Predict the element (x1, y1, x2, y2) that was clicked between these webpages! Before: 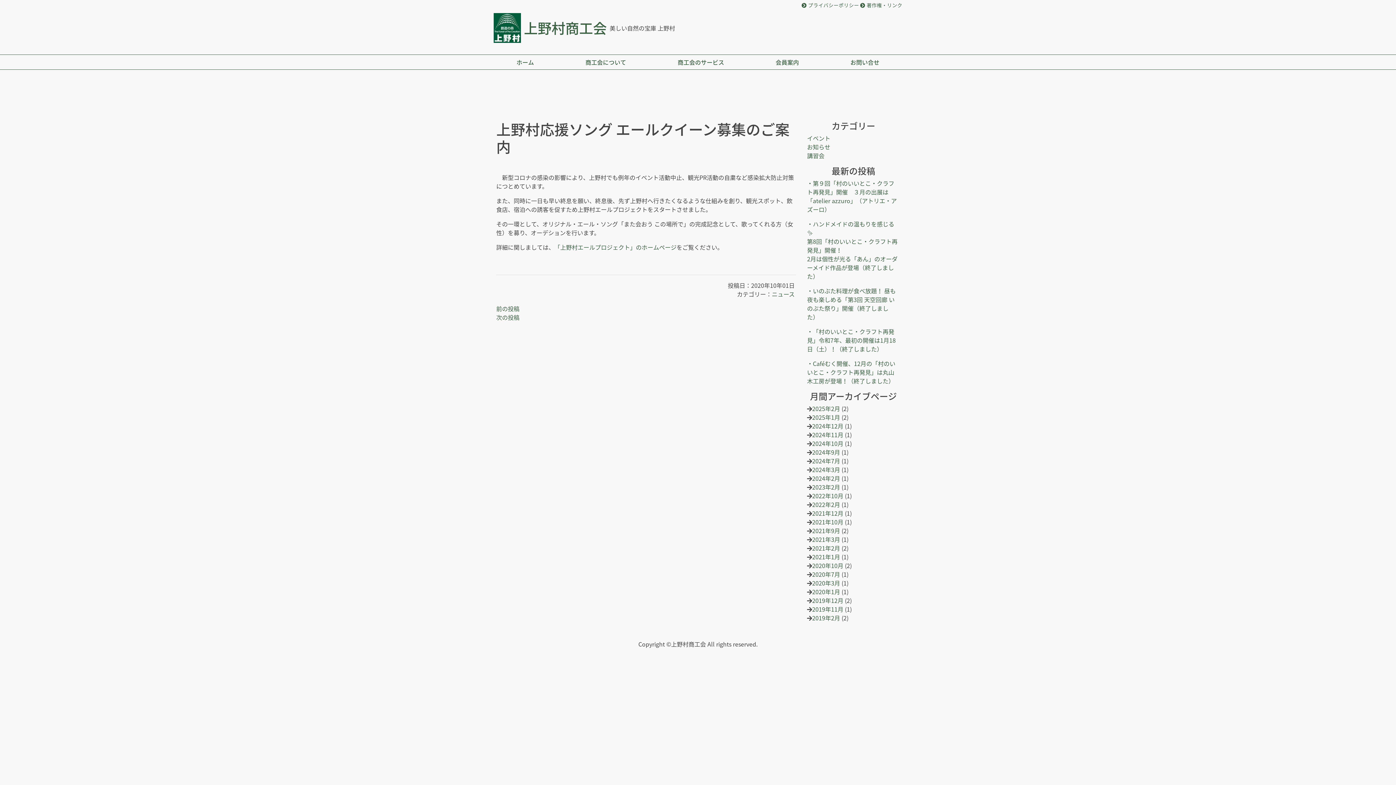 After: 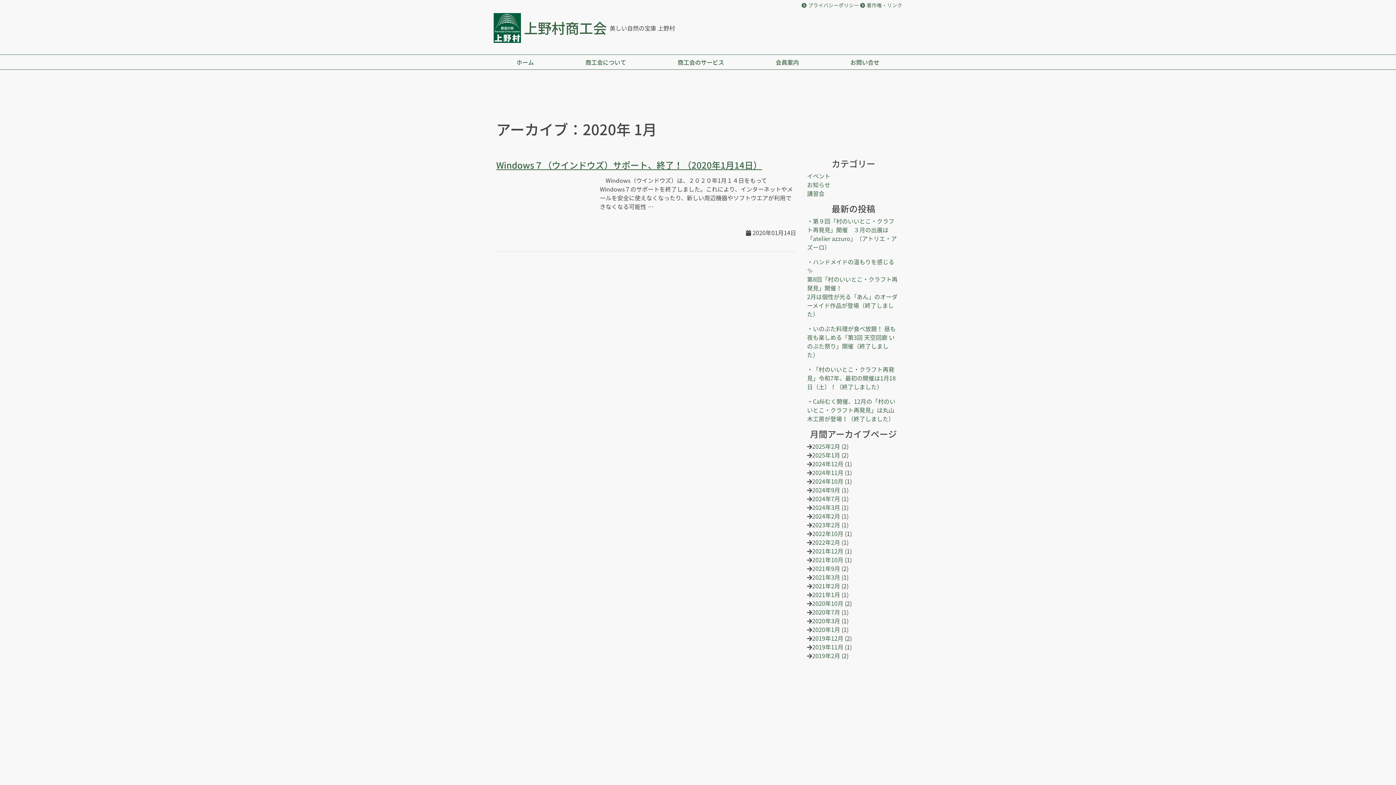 Action: label: 2020年1月 bbox: (812, 587, 840, 596)